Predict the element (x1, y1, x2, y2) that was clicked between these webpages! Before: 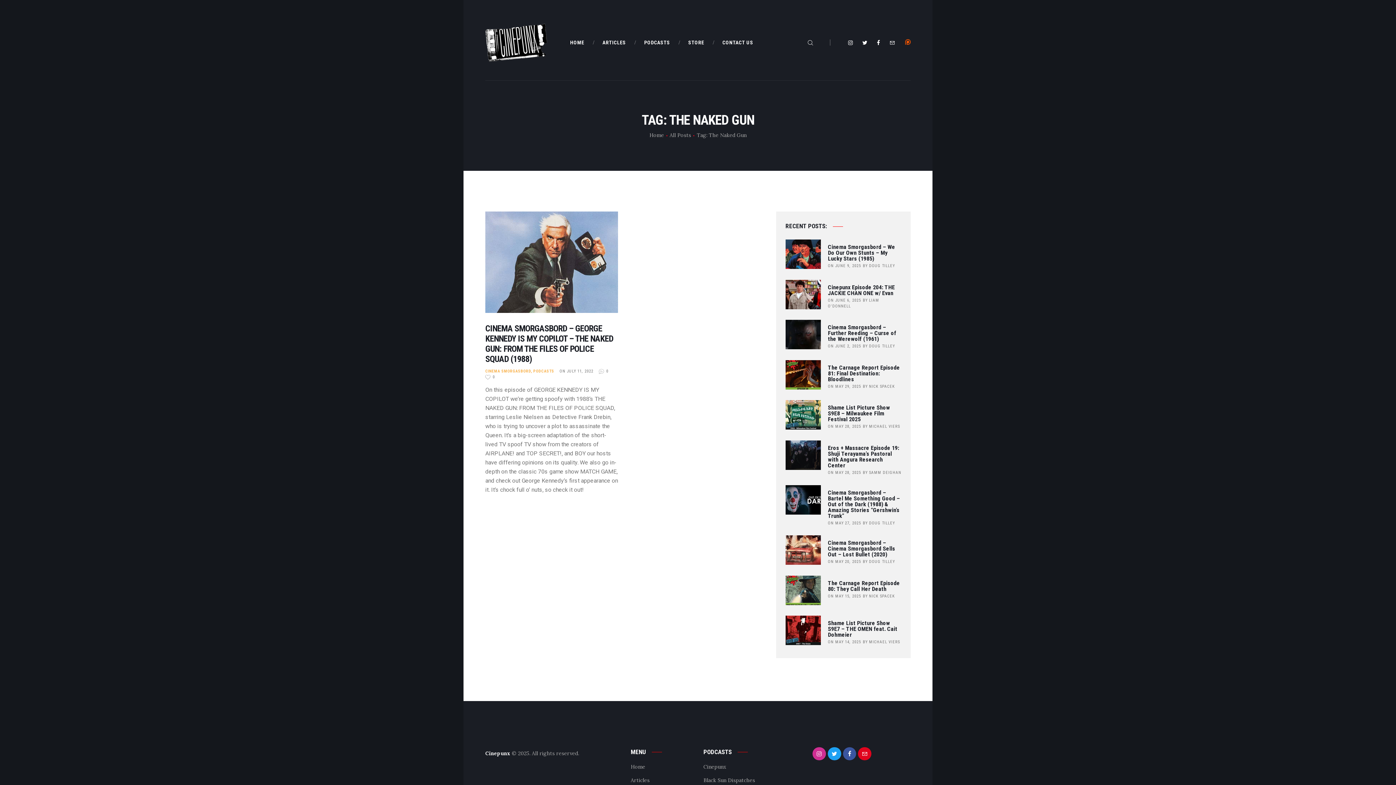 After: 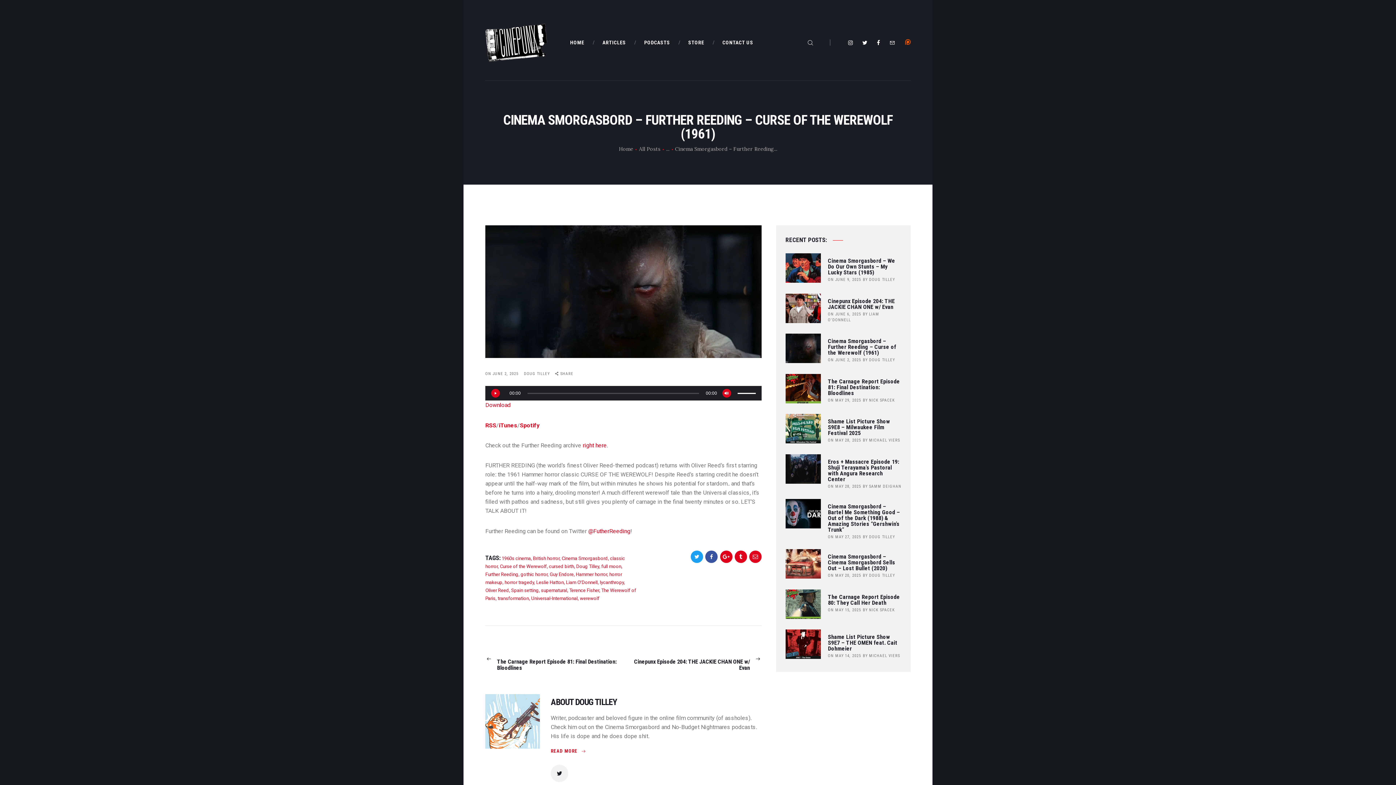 Action: bbox: (785, 321, 820, 328)